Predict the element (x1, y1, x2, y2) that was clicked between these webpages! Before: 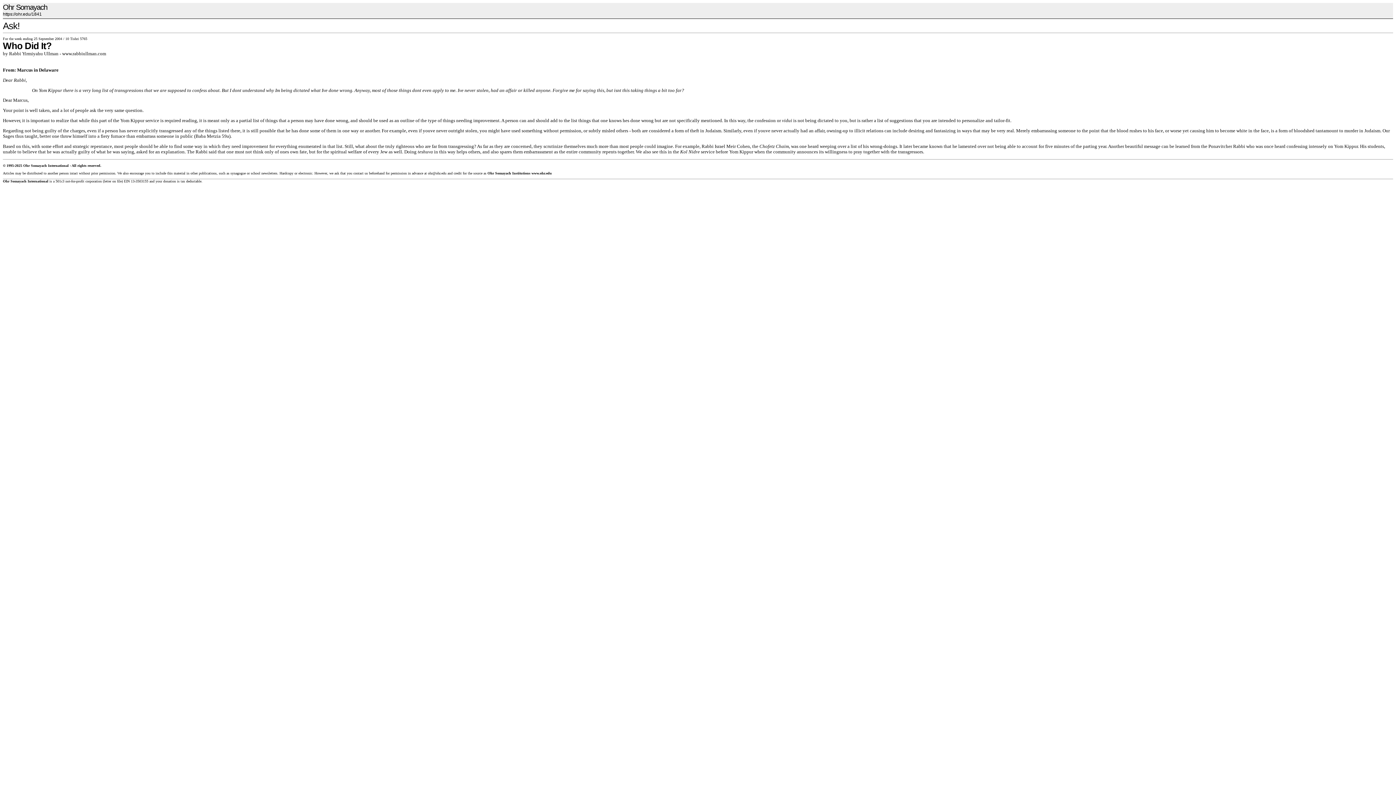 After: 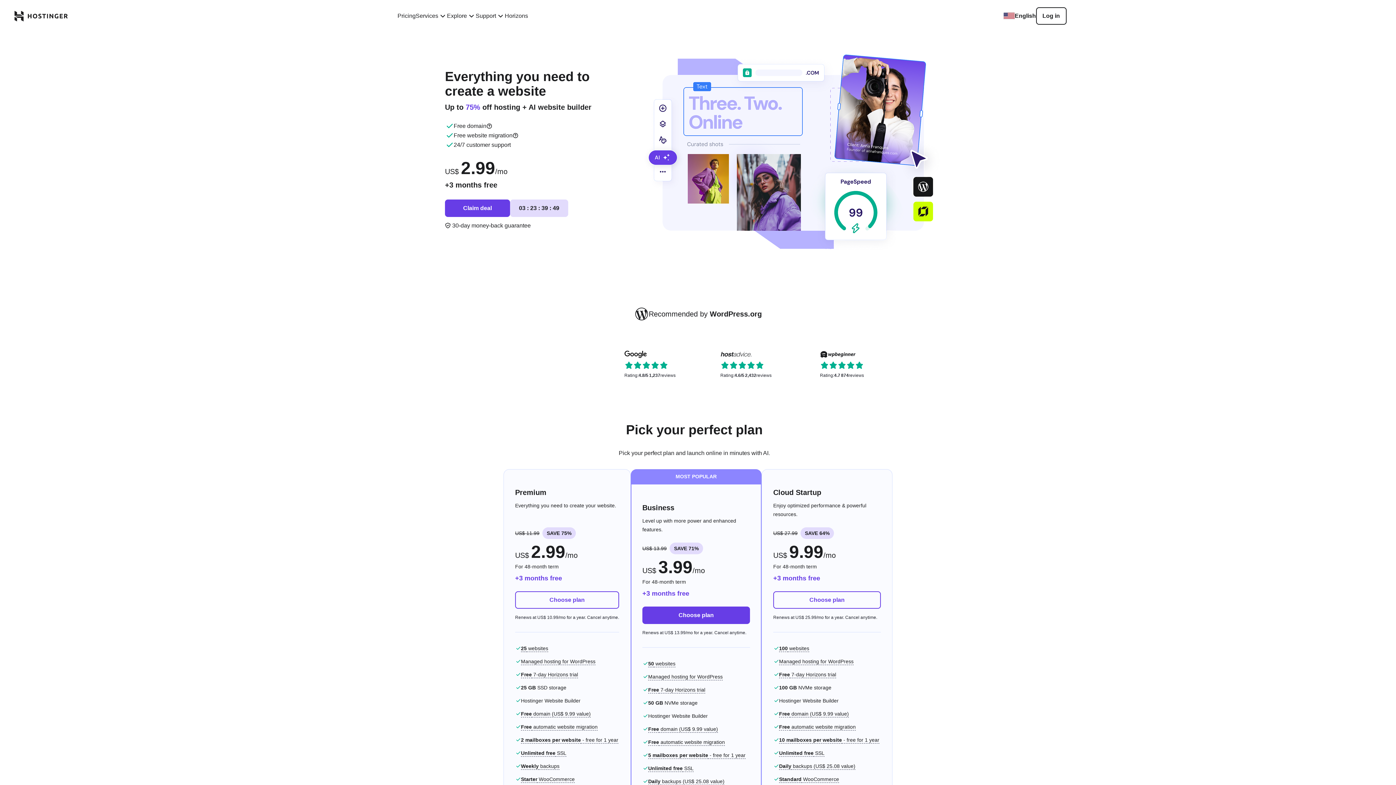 Action: label: www.rabbiullman.com bbox: (62, 51, 106, 56)